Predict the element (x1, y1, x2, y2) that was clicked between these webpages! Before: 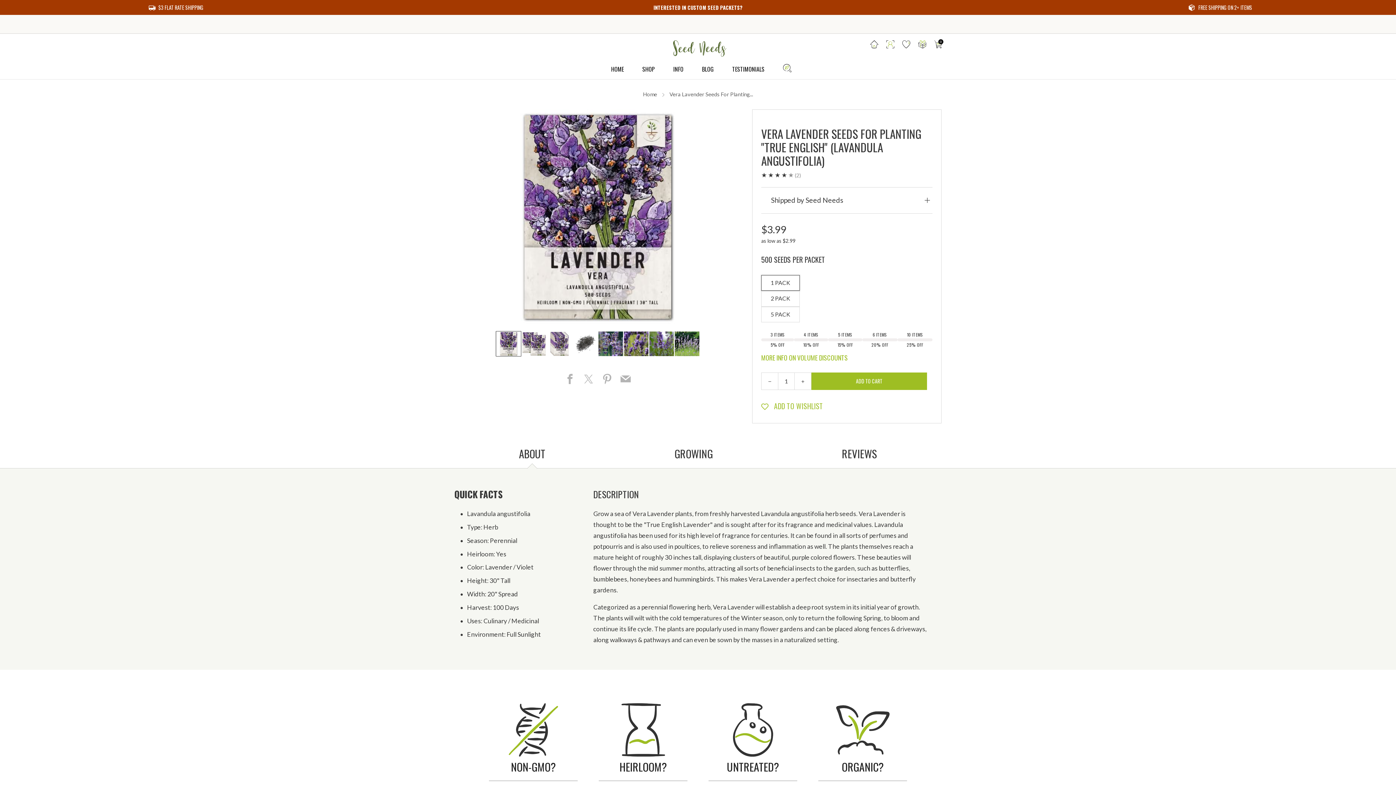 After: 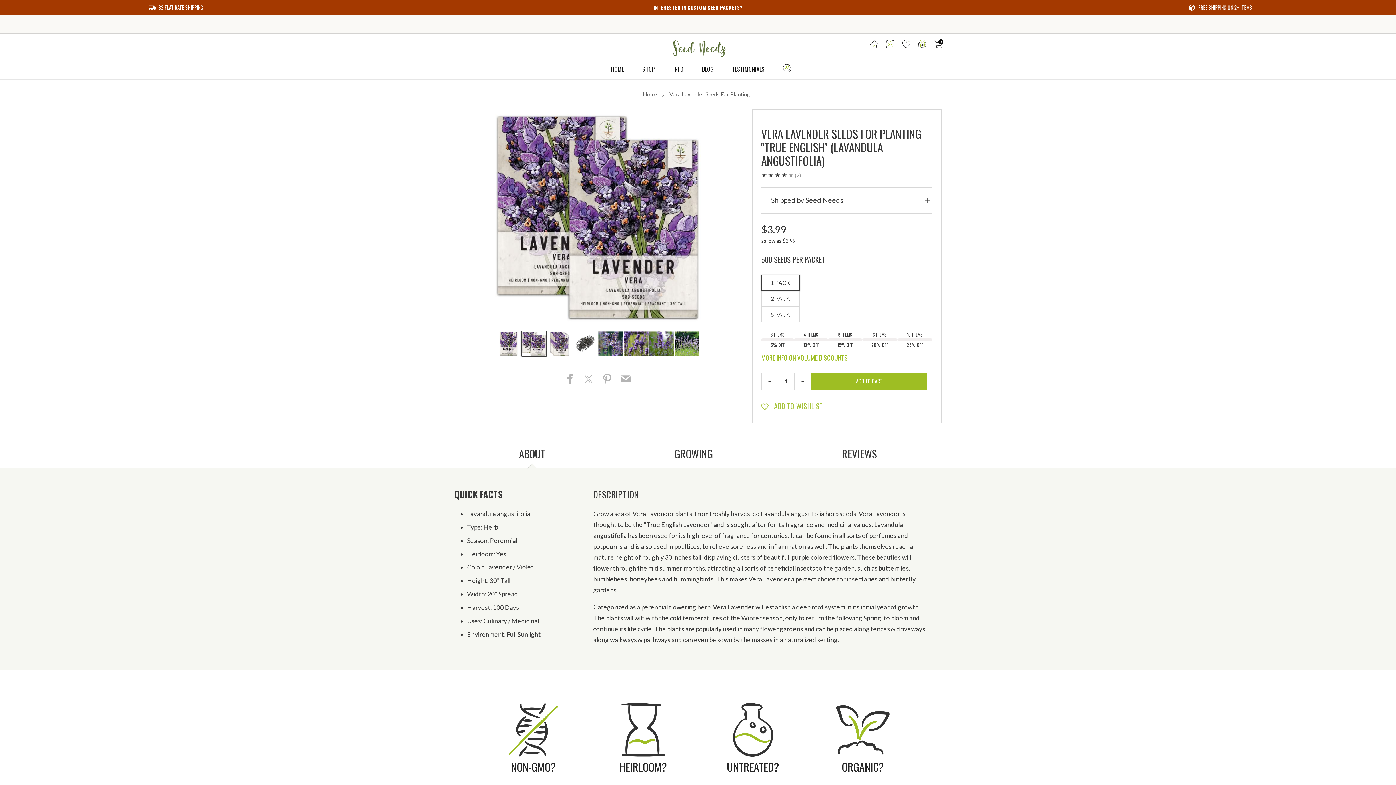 Action: label: Load image into Gallery viewer, 2
 bbox: (521, 331, 547, 356)